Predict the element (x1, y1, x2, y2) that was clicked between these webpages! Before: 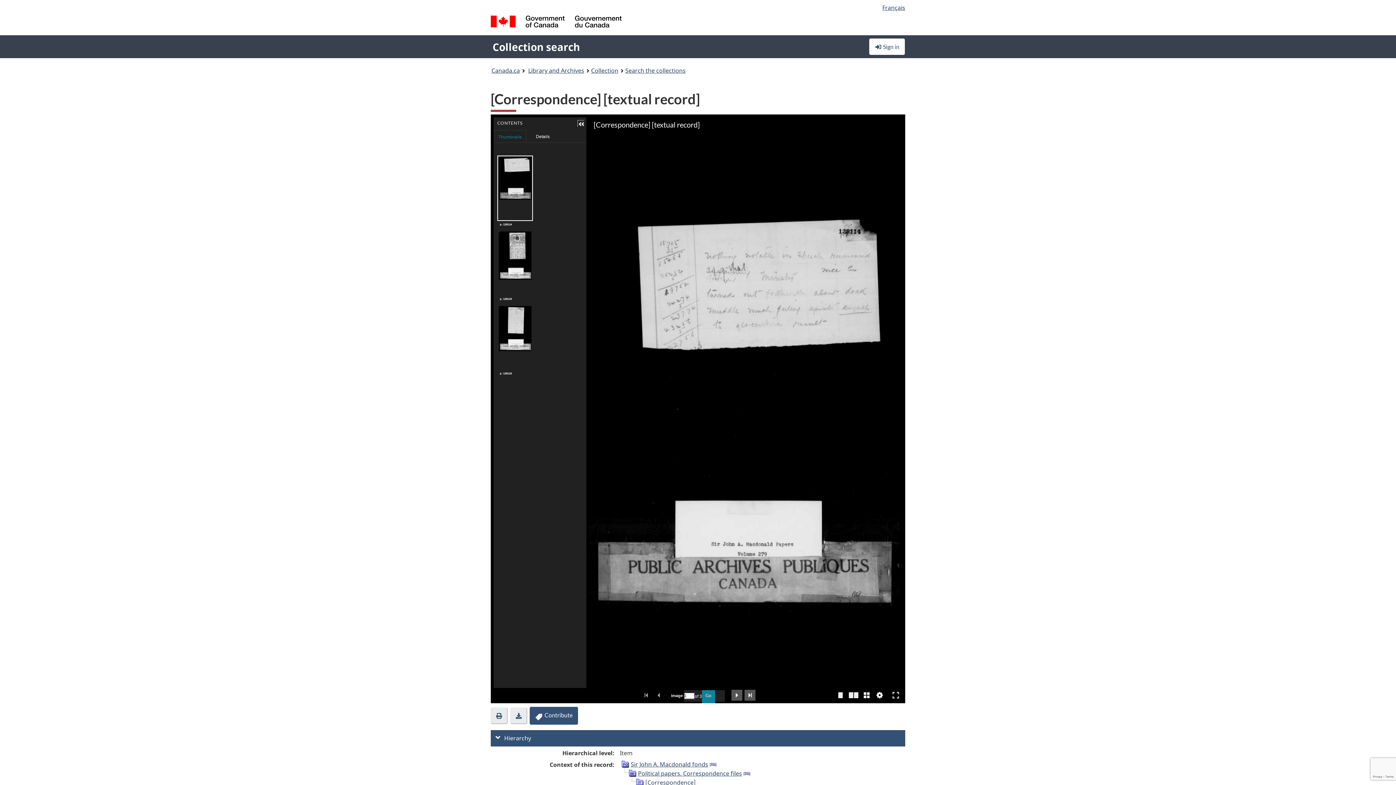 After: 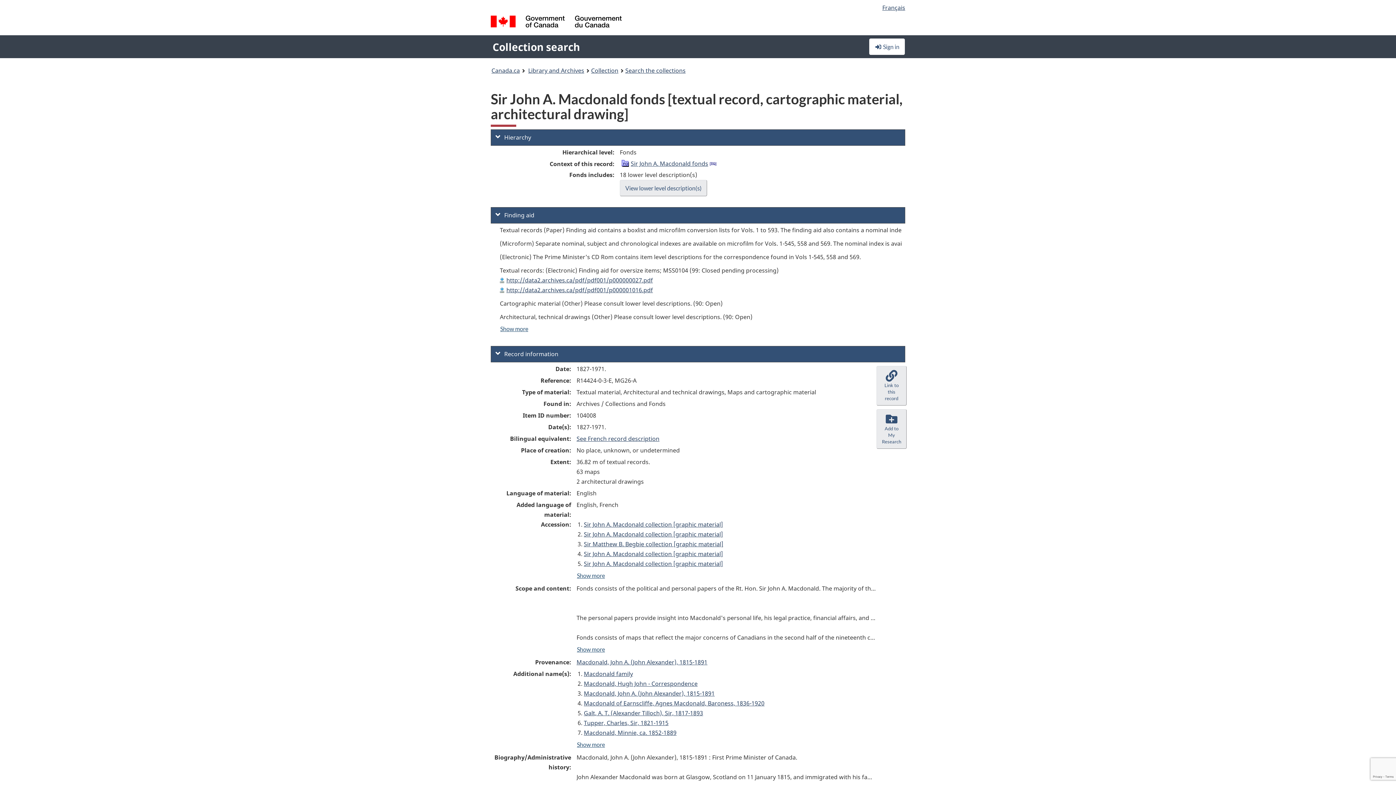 Action: bbox: (621, 760, 629, 768)